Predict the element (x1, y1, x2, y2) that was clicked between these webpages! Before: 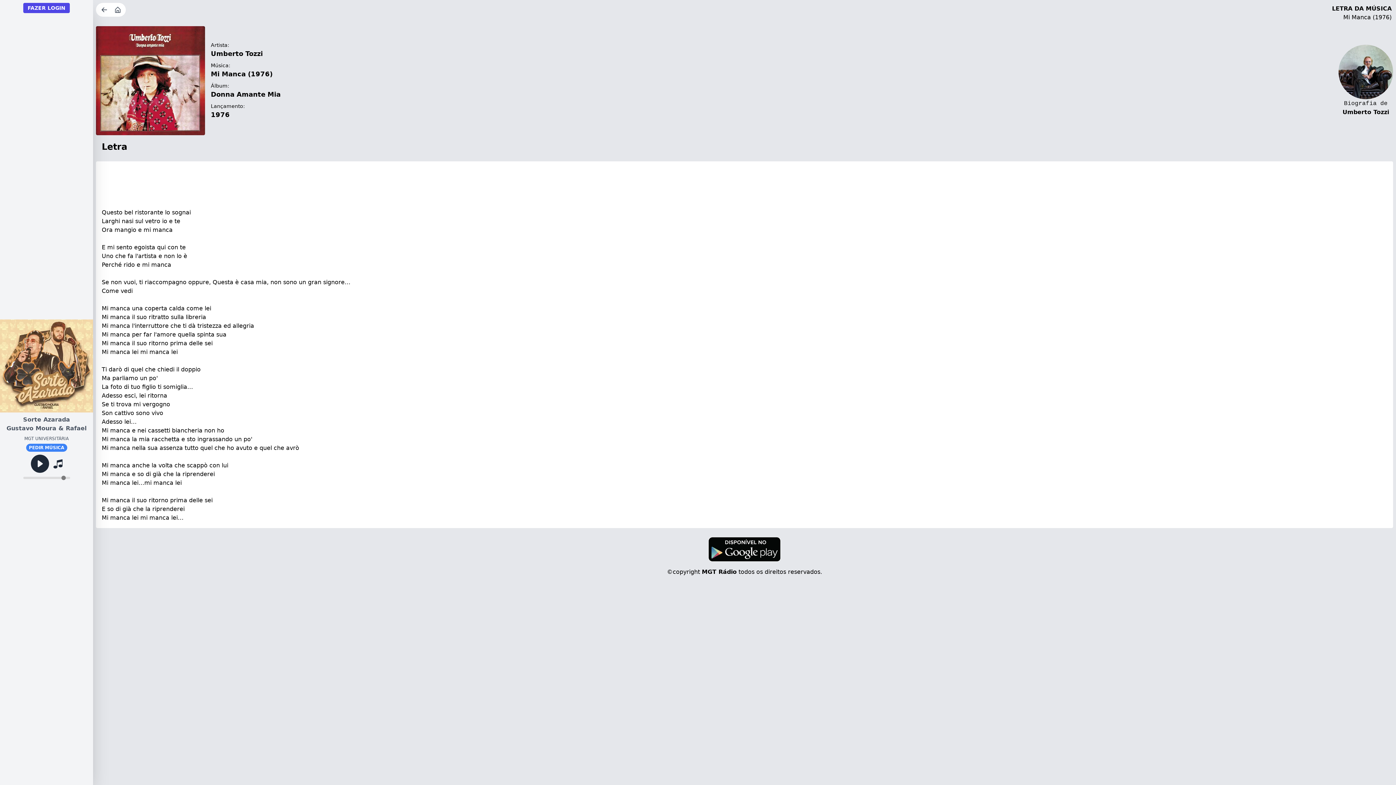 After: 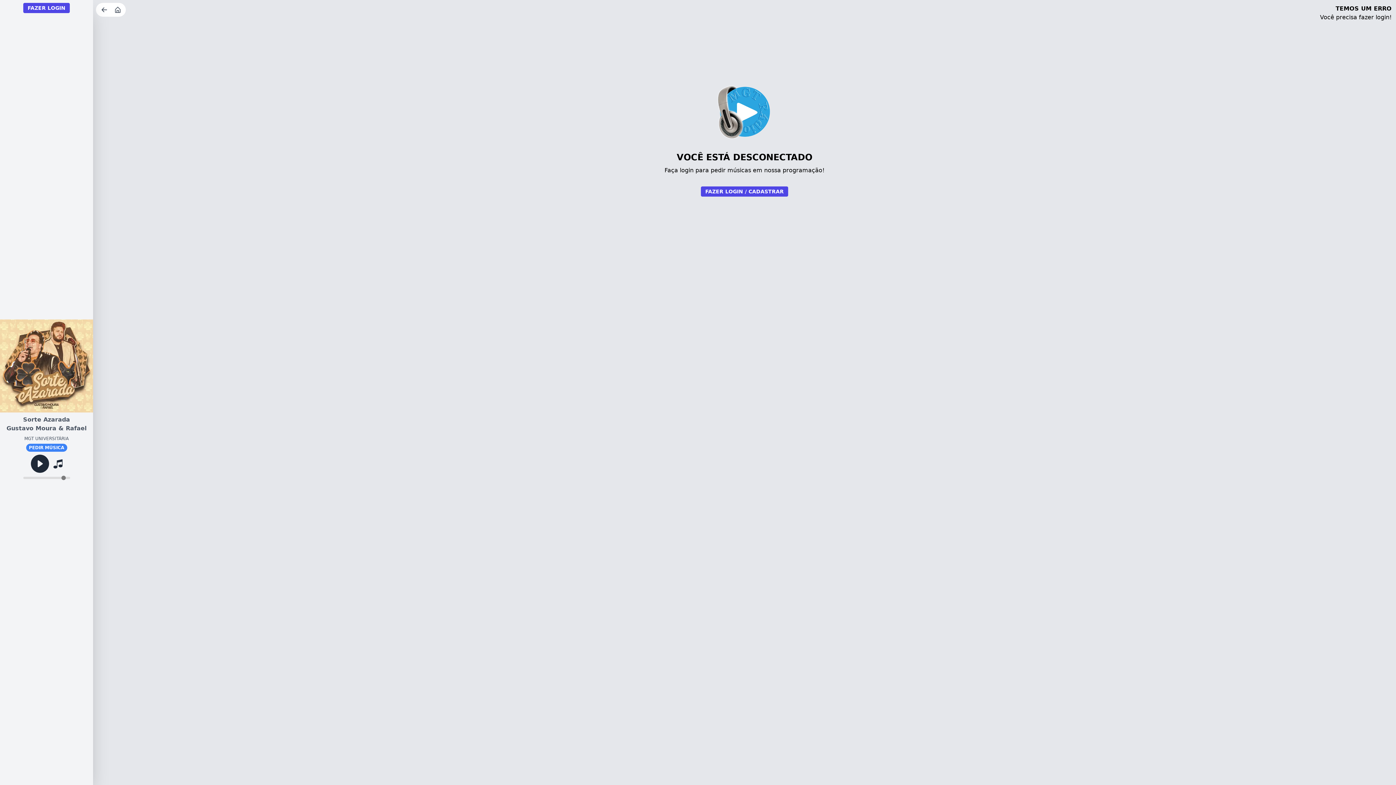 Action: bbox: (0, 443, 93, 452) label: PEDIR MÚSICA